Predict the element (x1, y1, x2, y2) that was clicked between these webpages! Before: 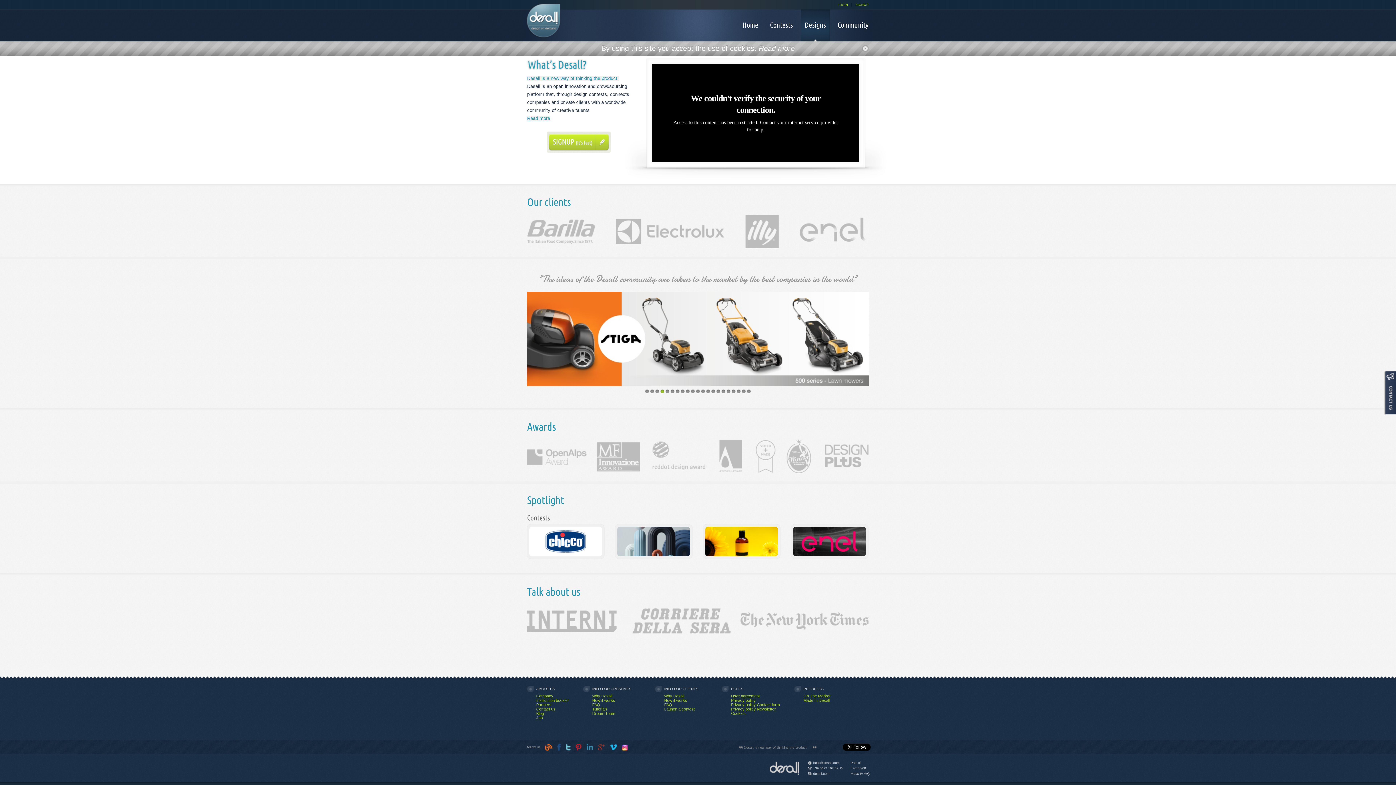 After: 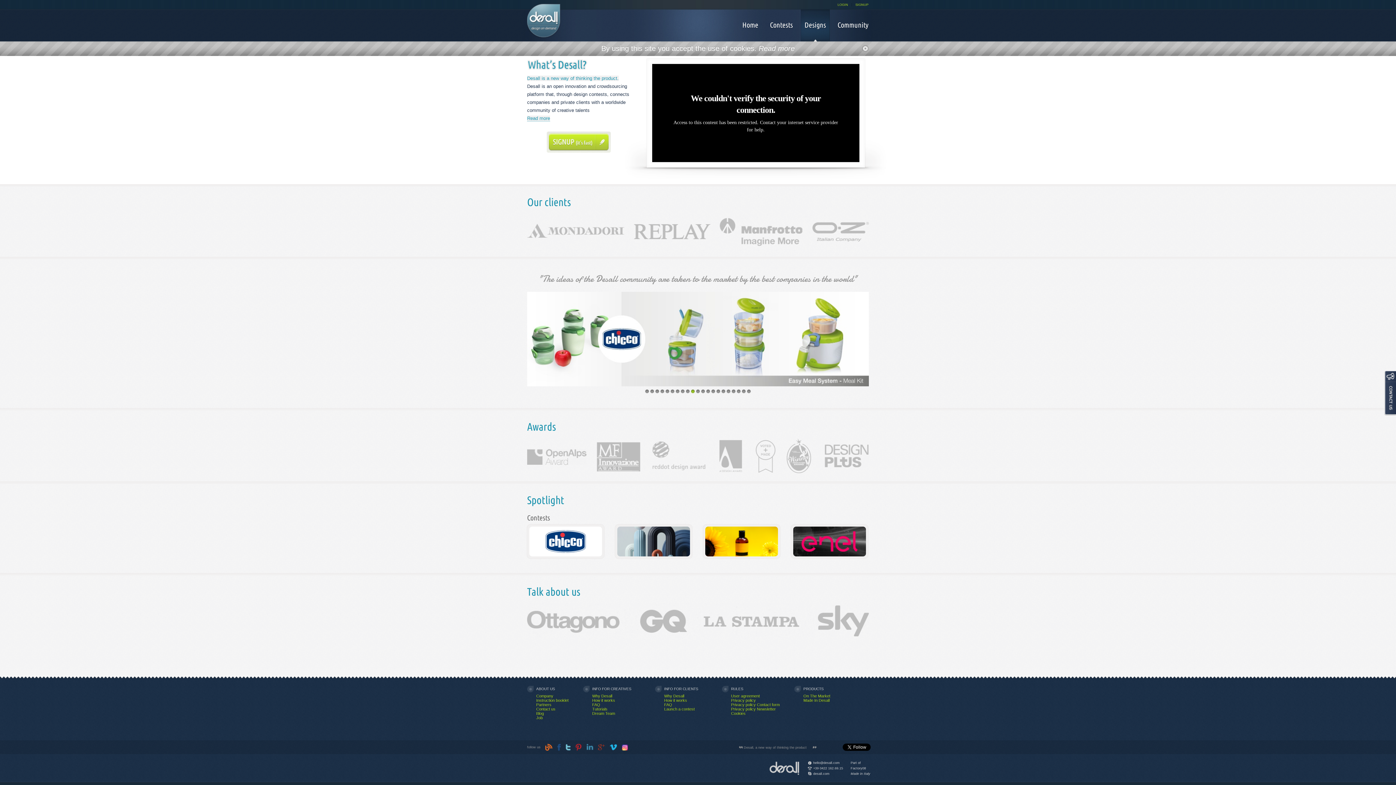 Action: bbox: (598, 745, 605, 749)